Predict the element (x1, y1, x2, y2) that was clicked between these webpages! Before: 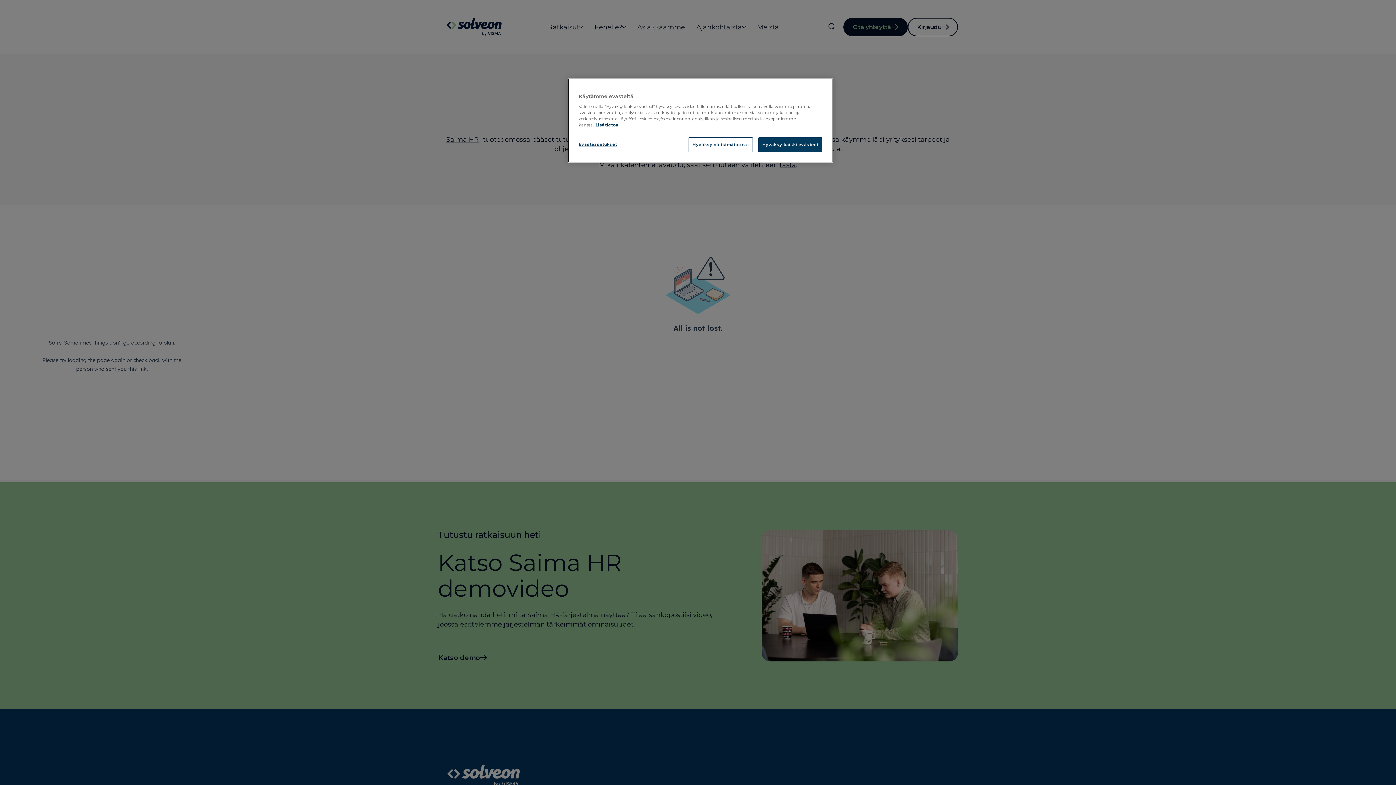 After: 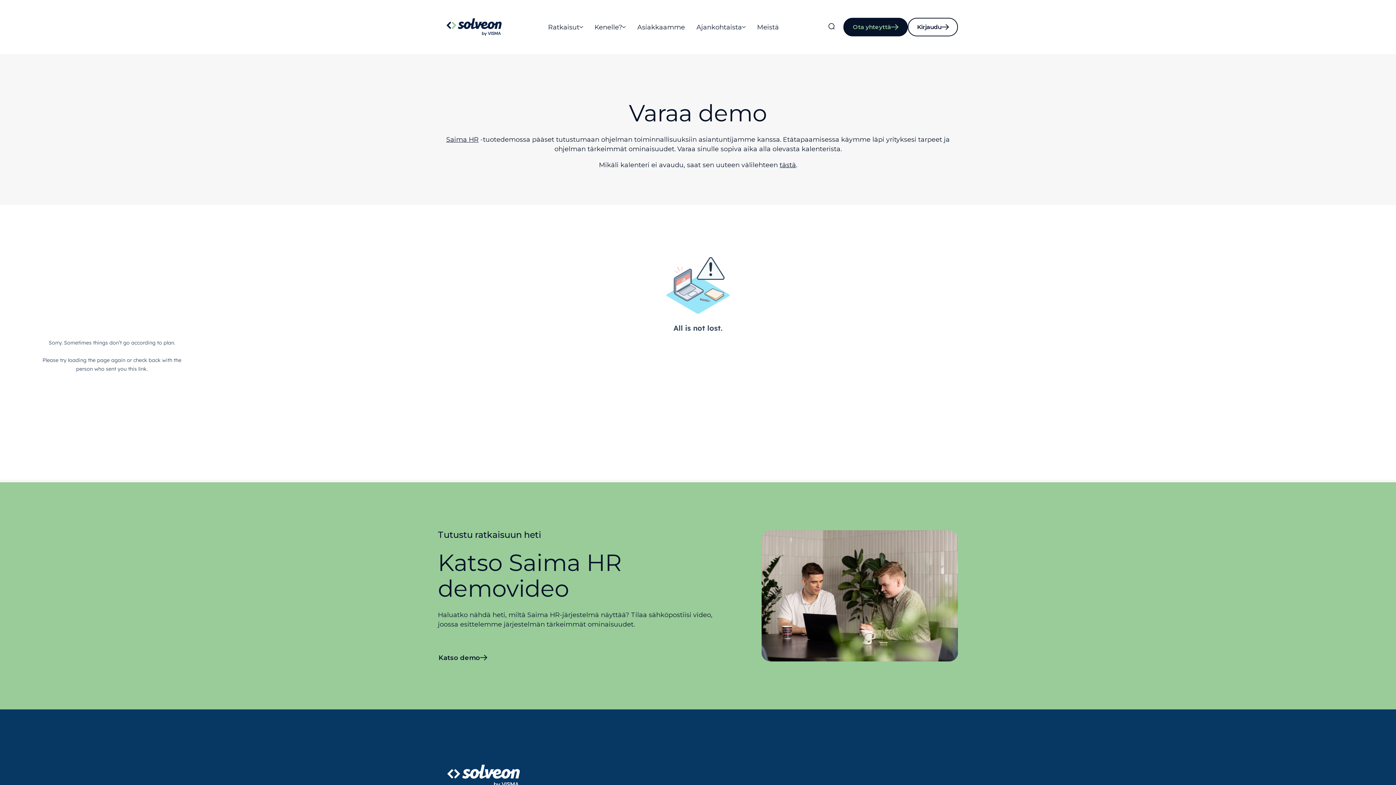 Action: bbox: (758, 137, 822, 152) label: Hyväksy kaikki evästeet